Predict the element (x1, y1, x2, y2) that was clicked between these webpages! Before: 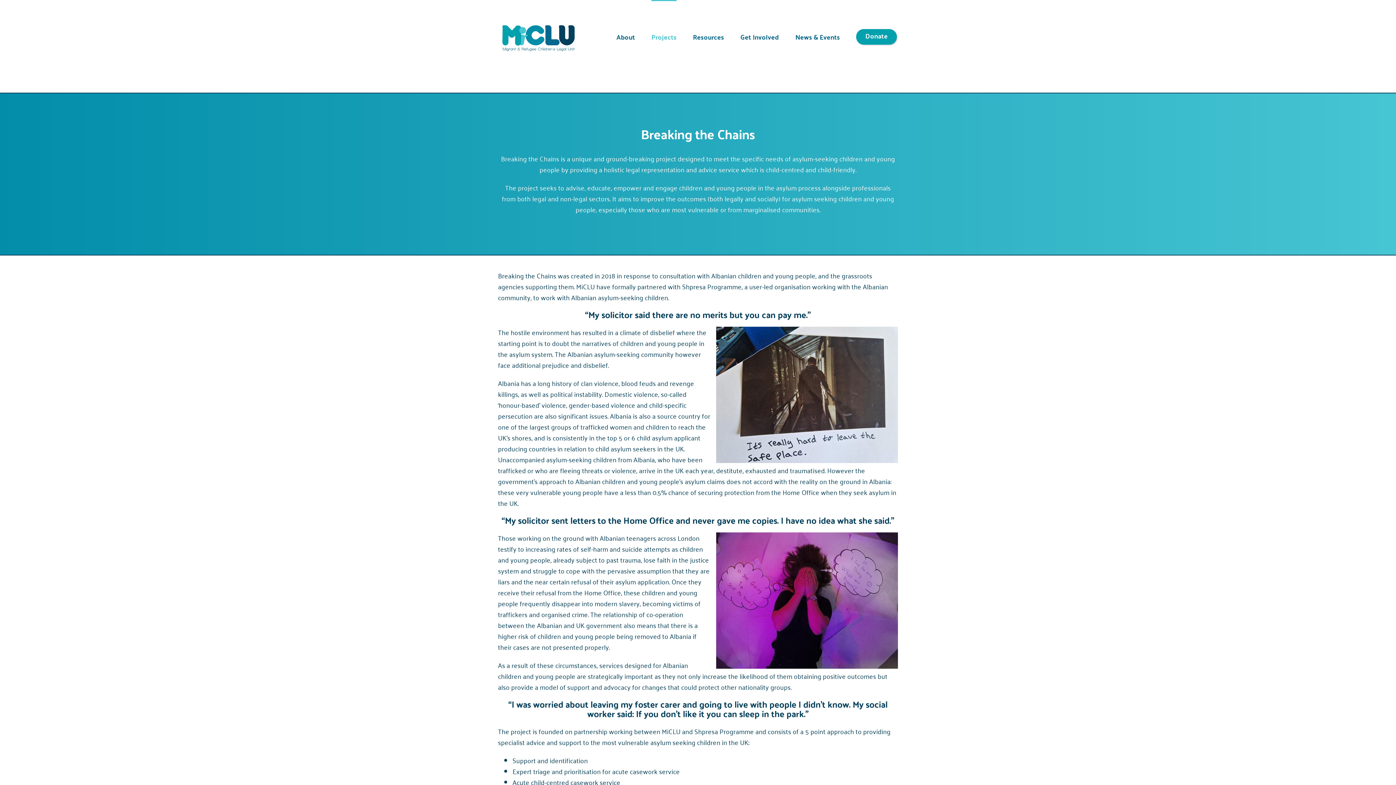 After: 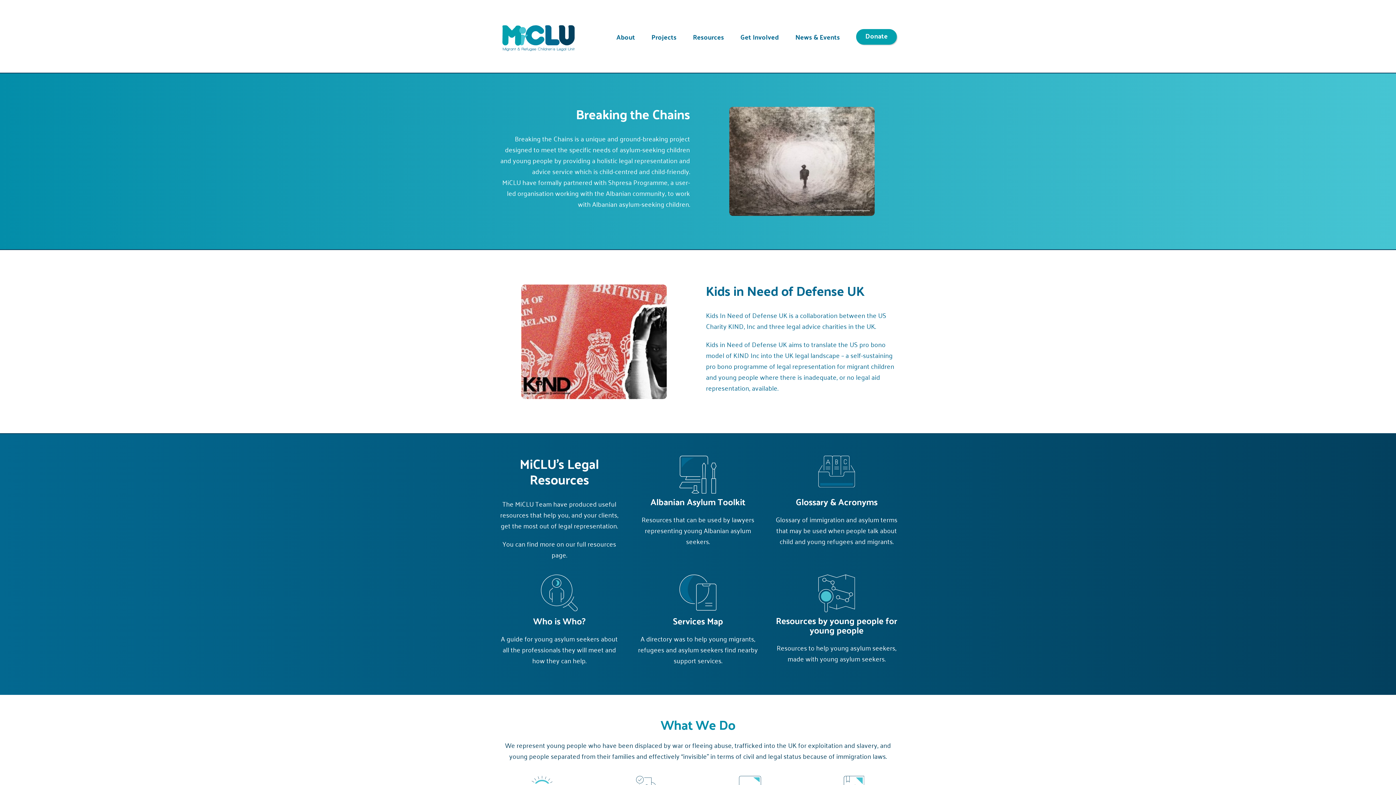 Action: bbox: (498, 22, 578, 53)